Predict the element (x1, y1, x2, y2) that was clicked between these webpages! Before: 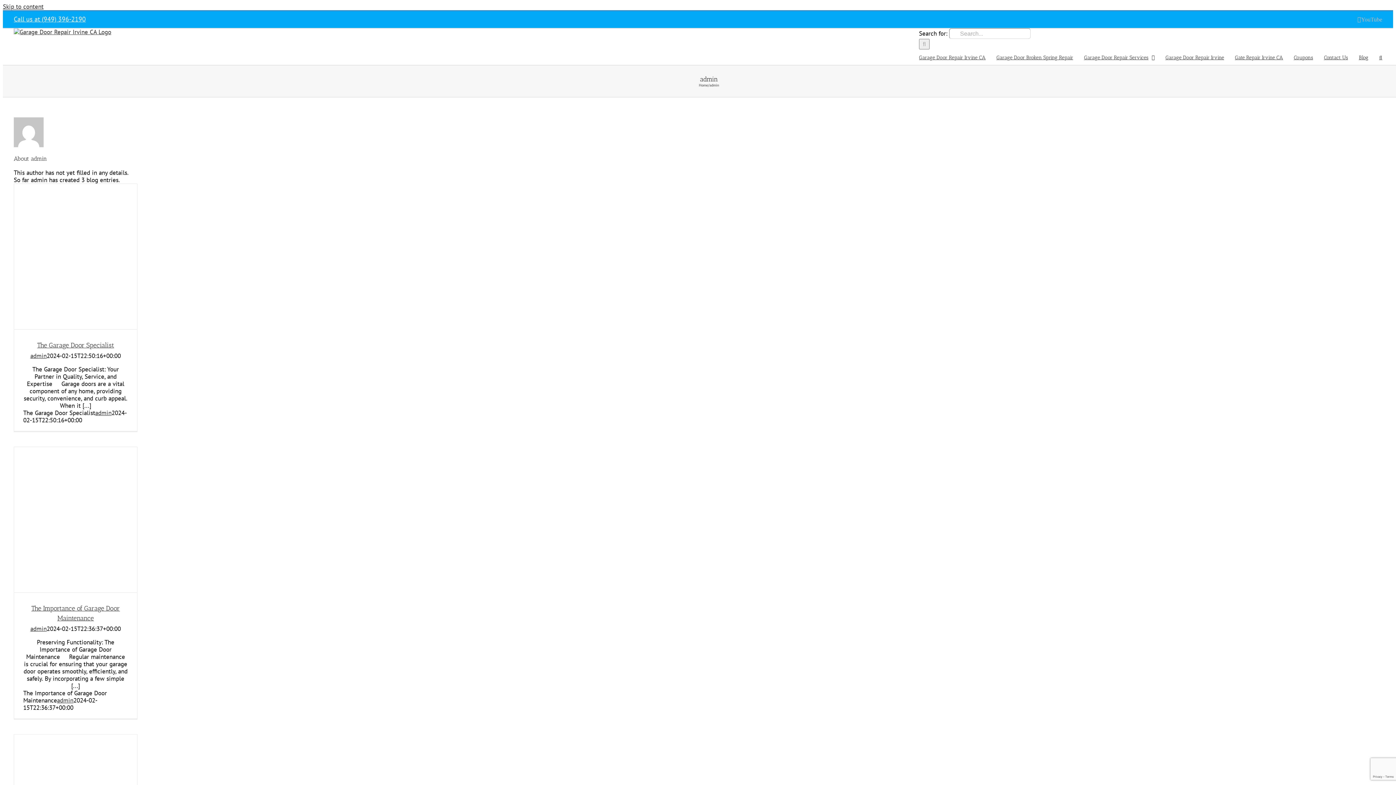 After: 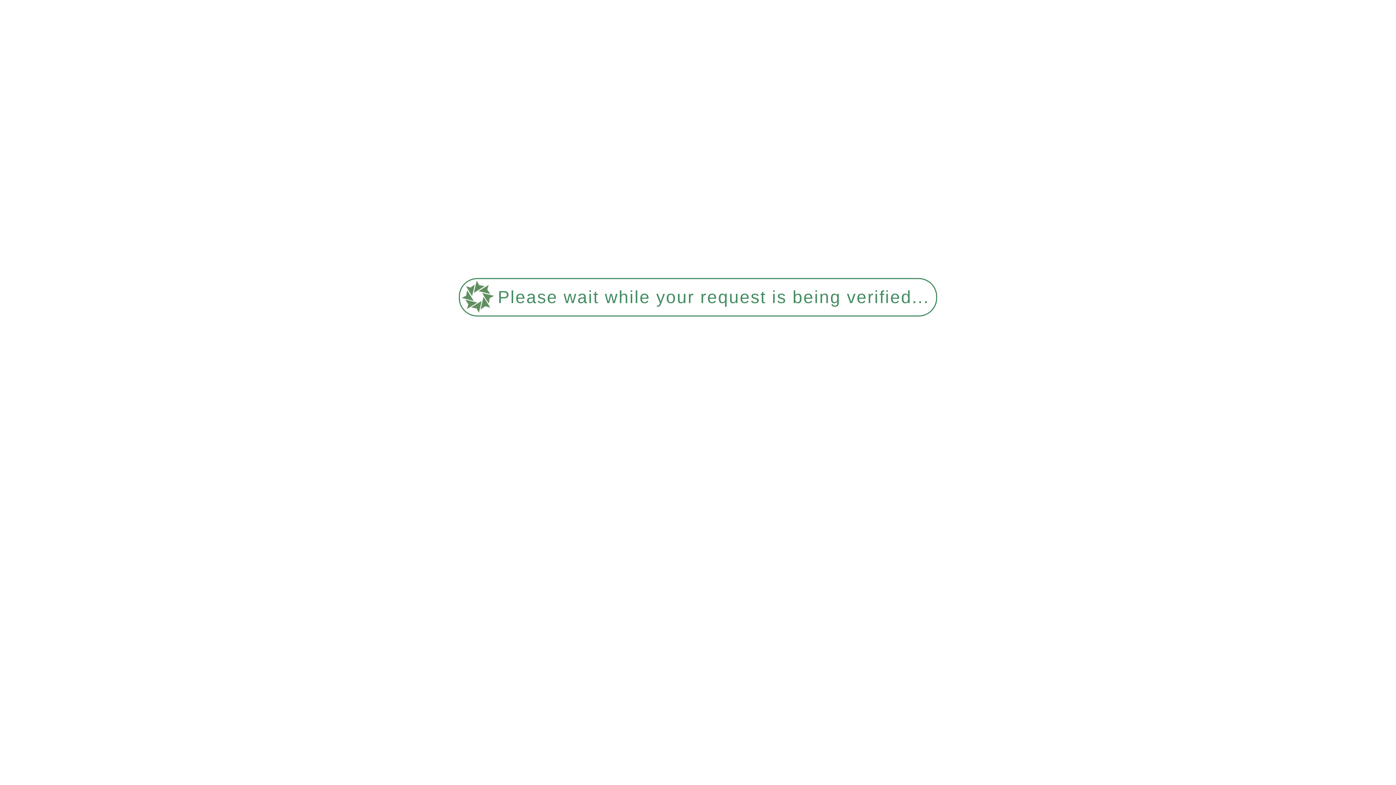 Action: bbox: (996, 49, 1073, 65) label: Garage Door Broken Spring Repair